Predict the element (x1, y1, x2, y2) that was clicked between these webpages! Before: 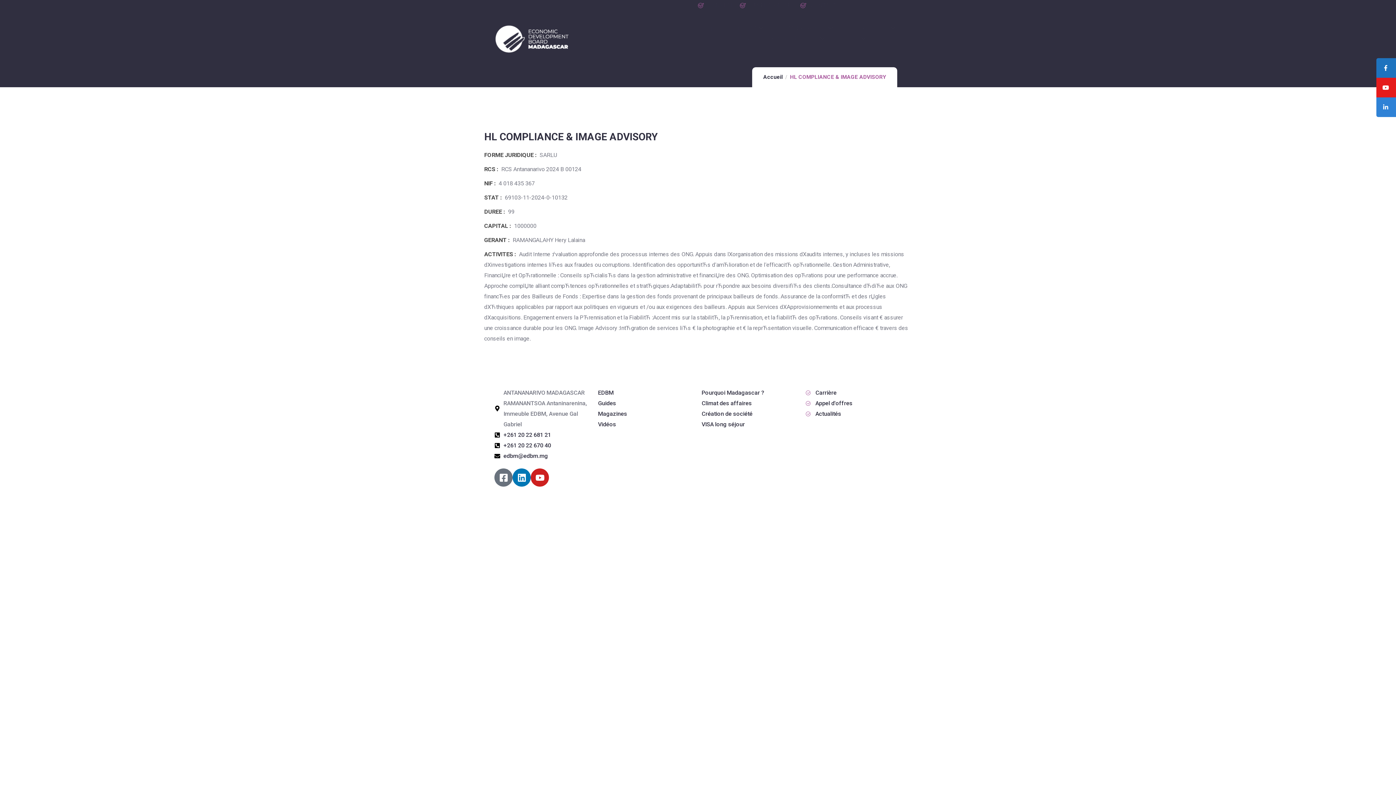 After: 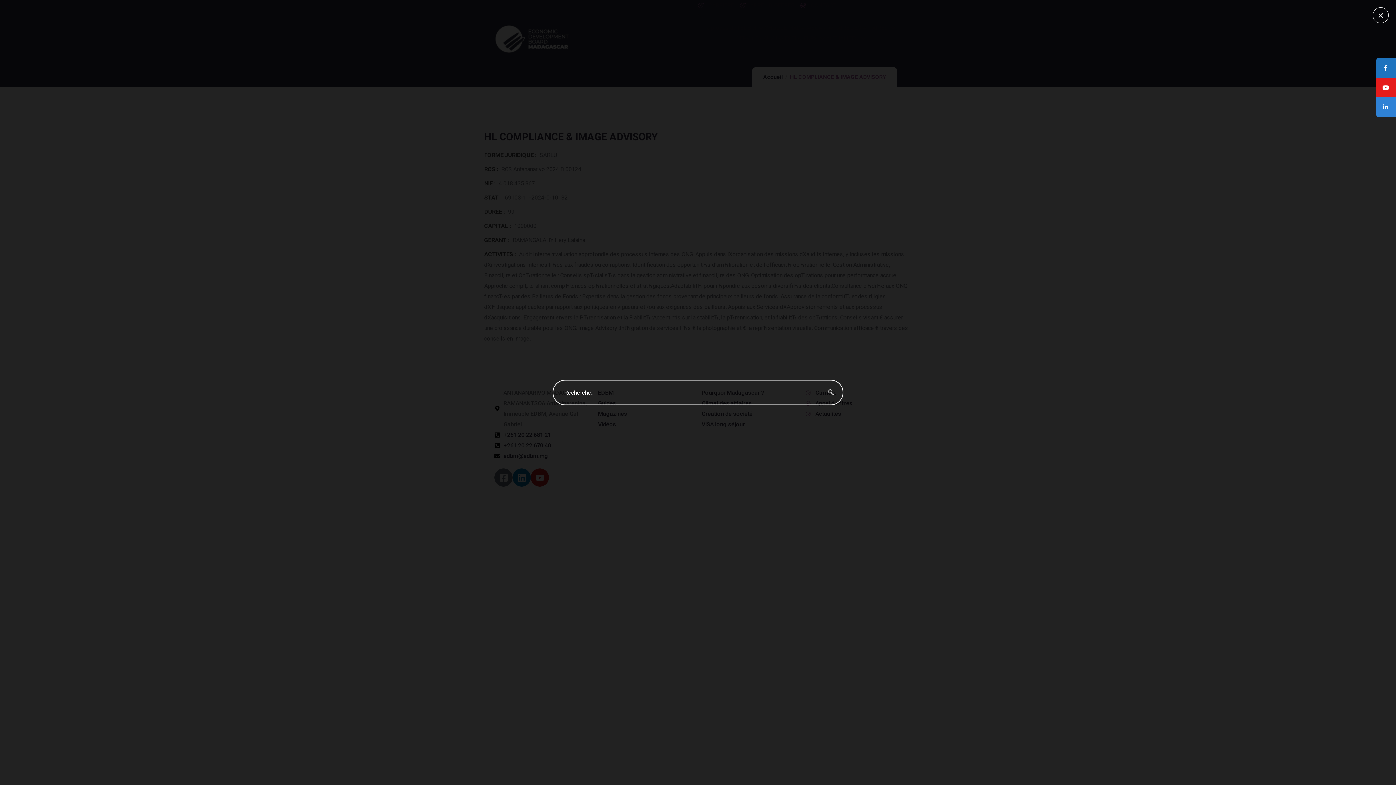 Action: label: navsearch-button bbox: (698, 10, 703, 21)